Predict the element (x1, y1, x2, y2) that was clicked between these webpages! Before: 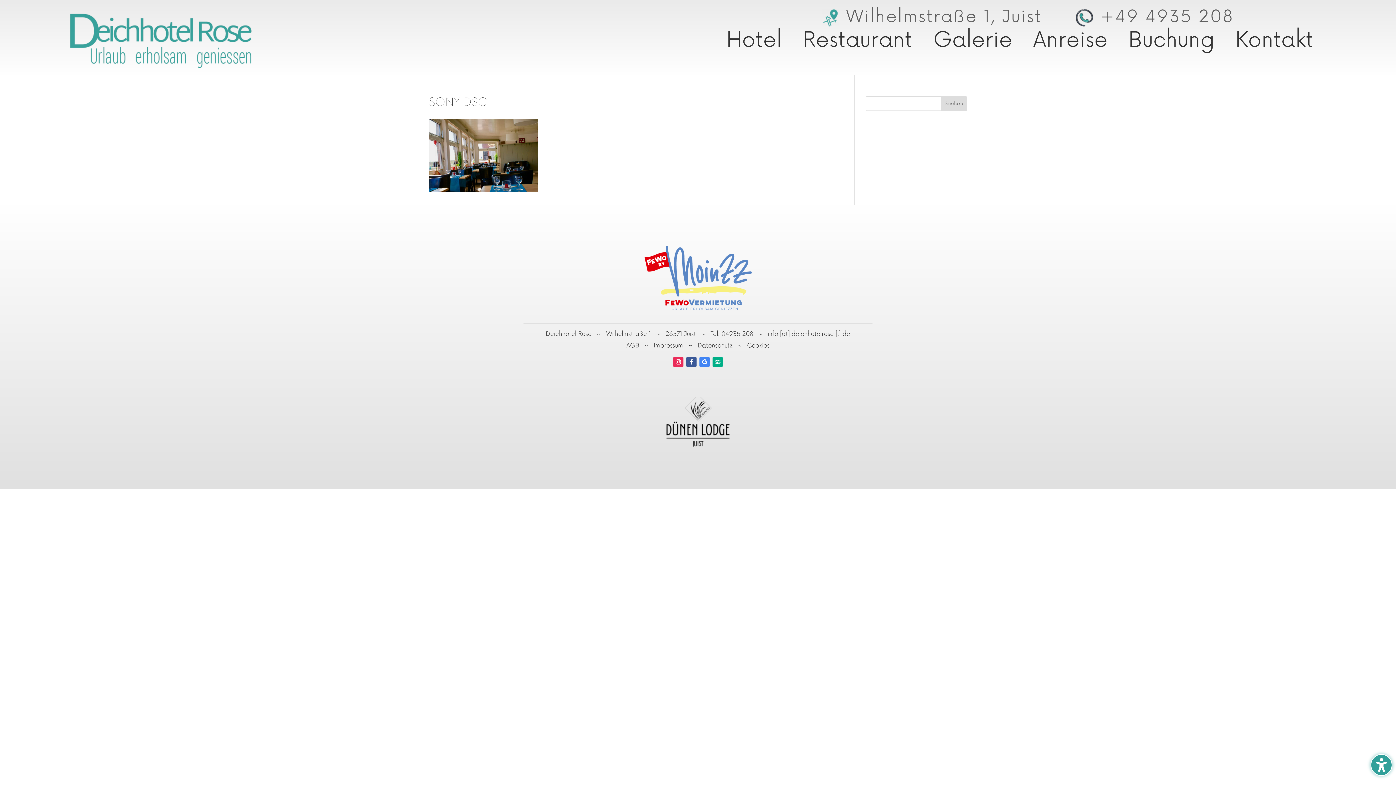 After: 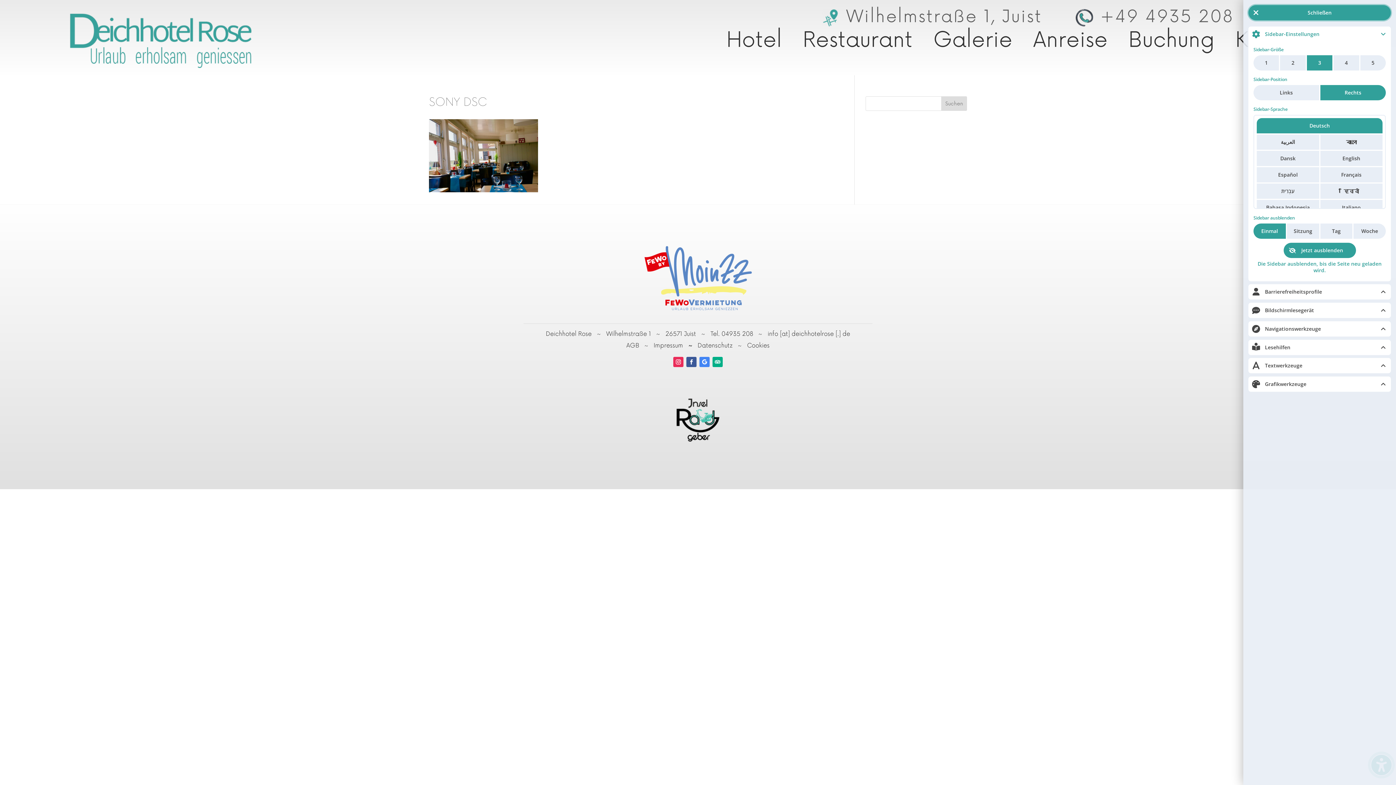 Action: bbox: (1370, 754, 1392, 776) label: Barrierefreiheits-Sidebar umschalten. (⇧⌃K)